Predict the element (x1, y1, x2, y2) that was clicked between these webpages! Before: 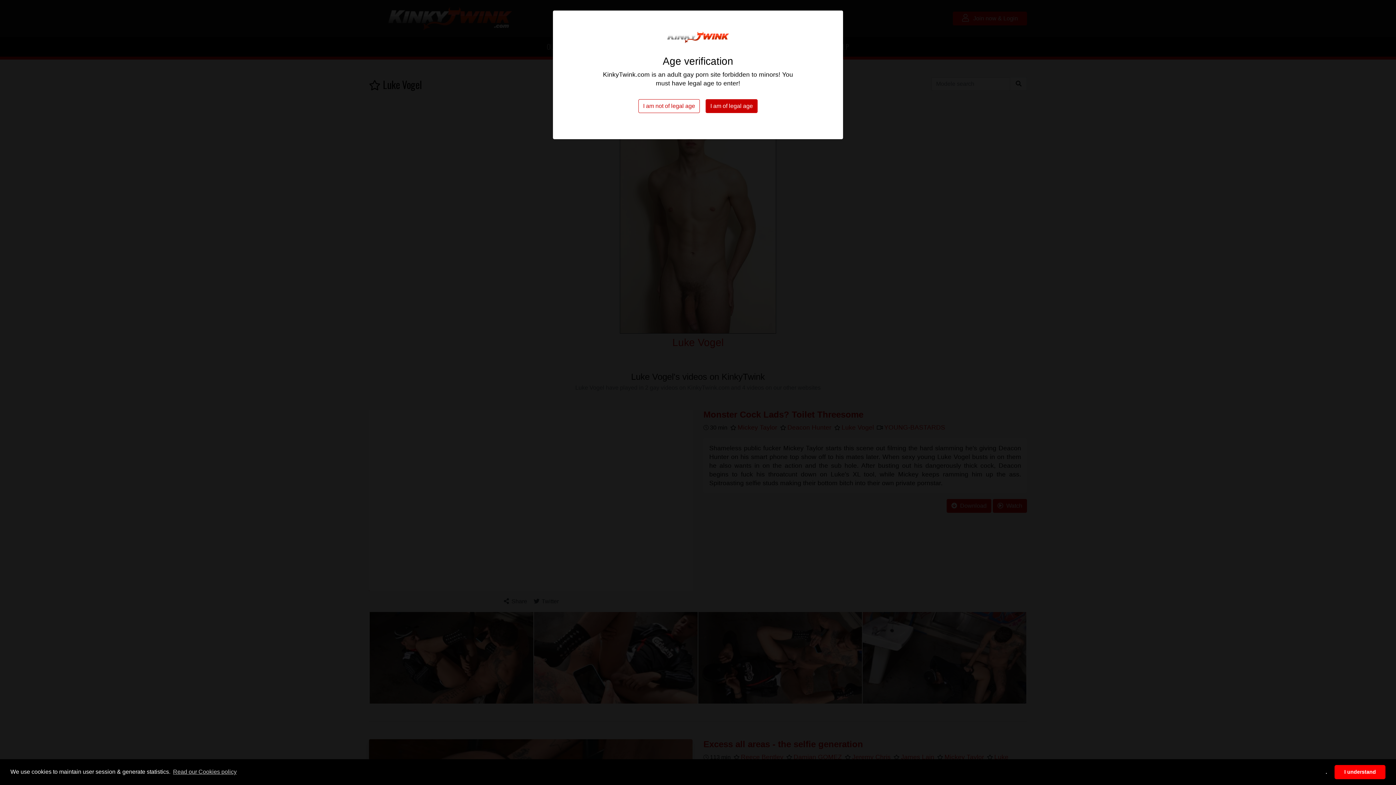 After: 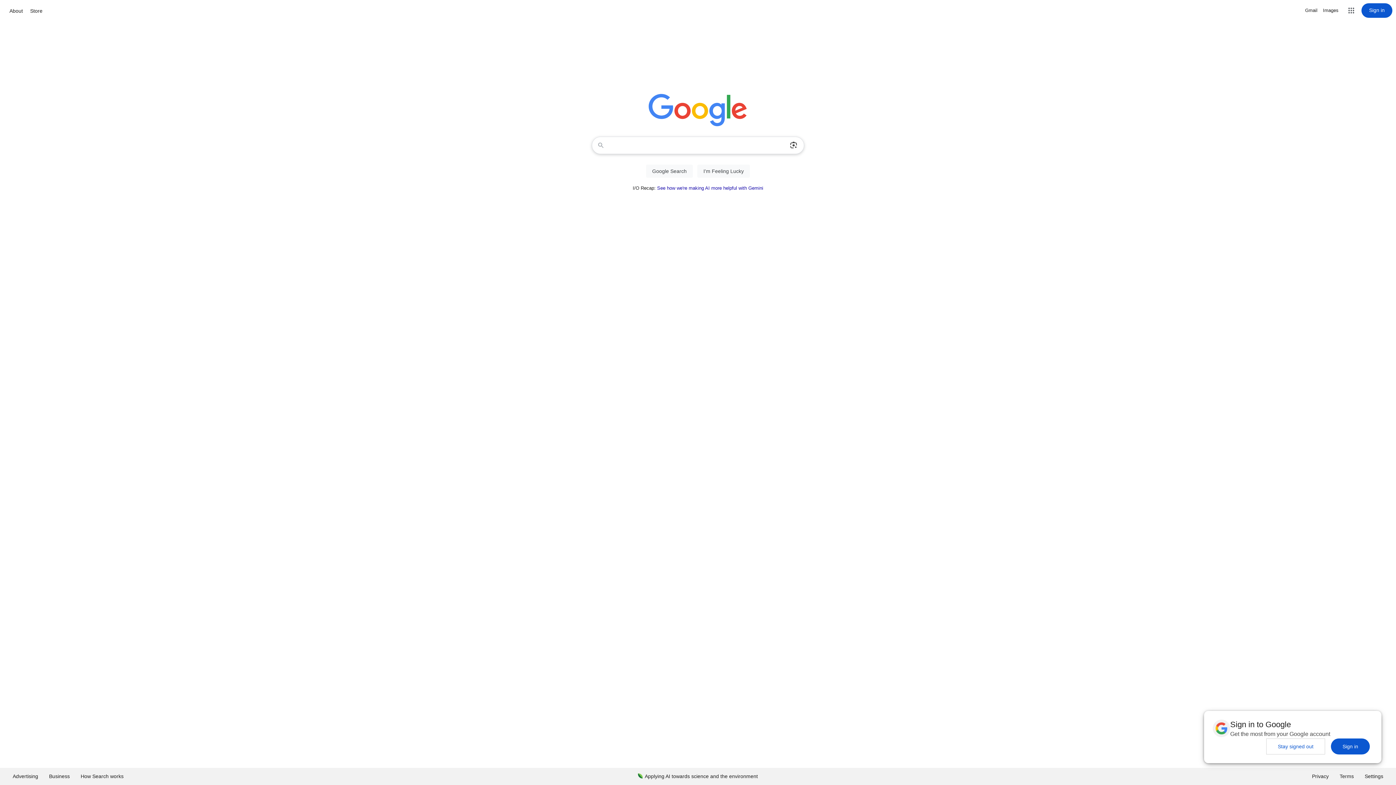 Action: label: I am not of legal age bbox: (638, 99, 700, 113)